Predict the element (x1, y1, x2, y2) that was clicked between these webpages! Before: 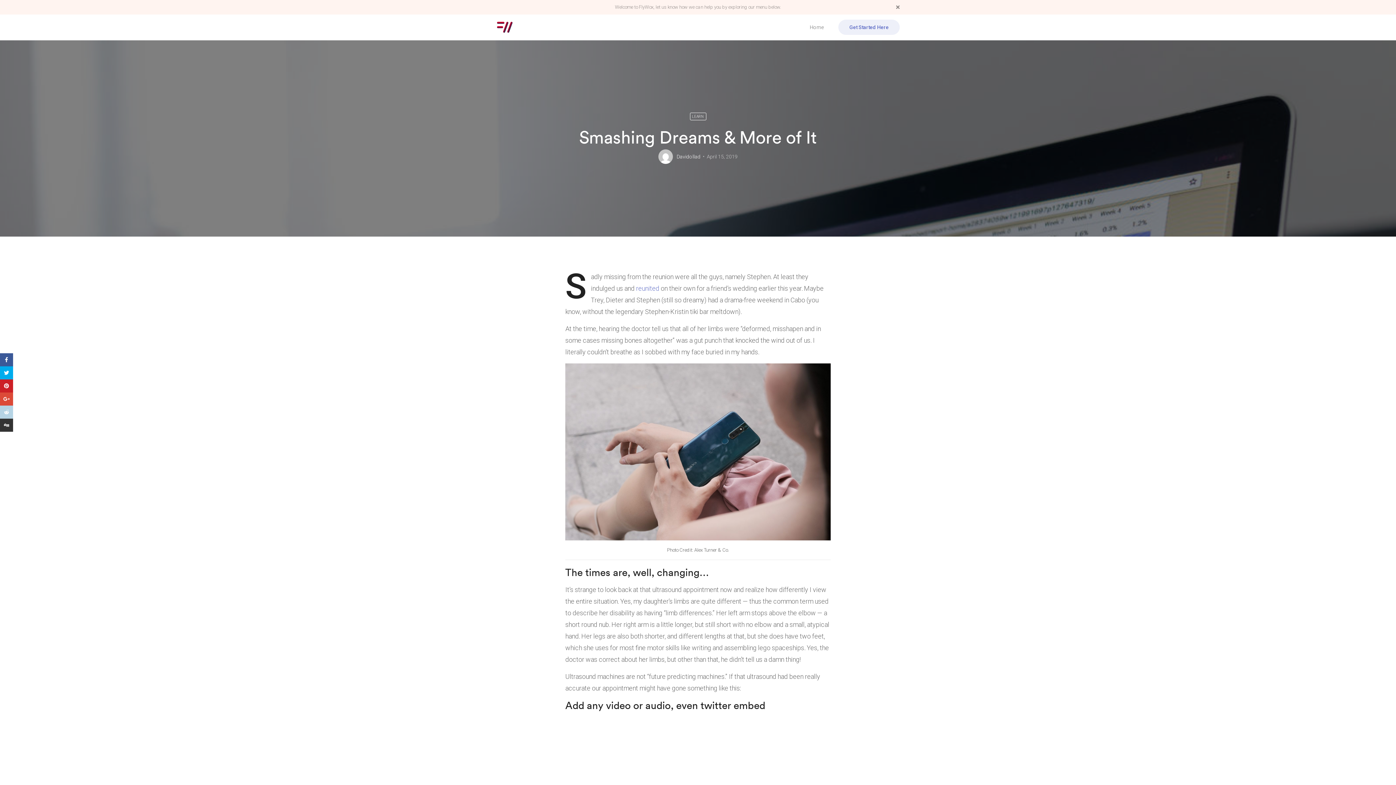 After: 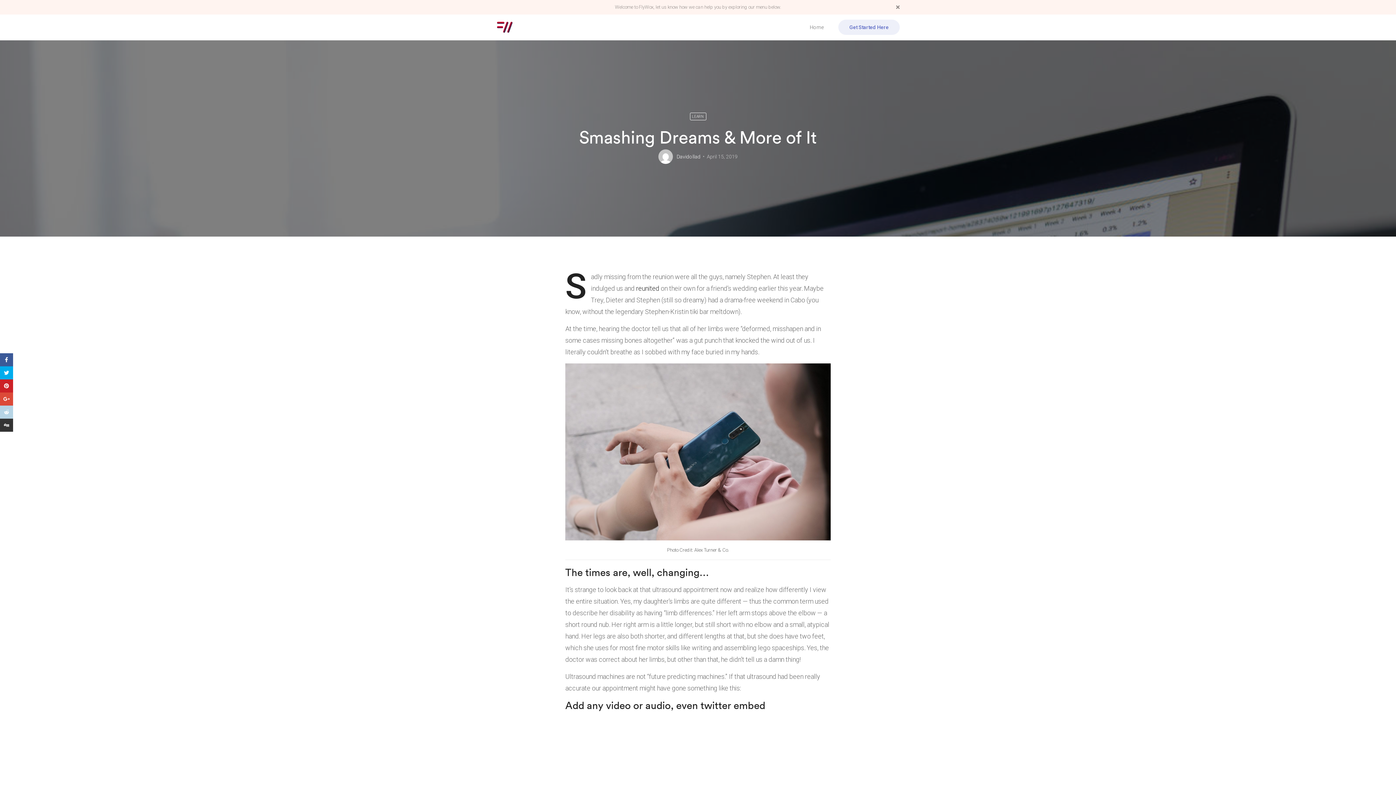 Action: label: reunited bbox: (636, 284, 659, 292)